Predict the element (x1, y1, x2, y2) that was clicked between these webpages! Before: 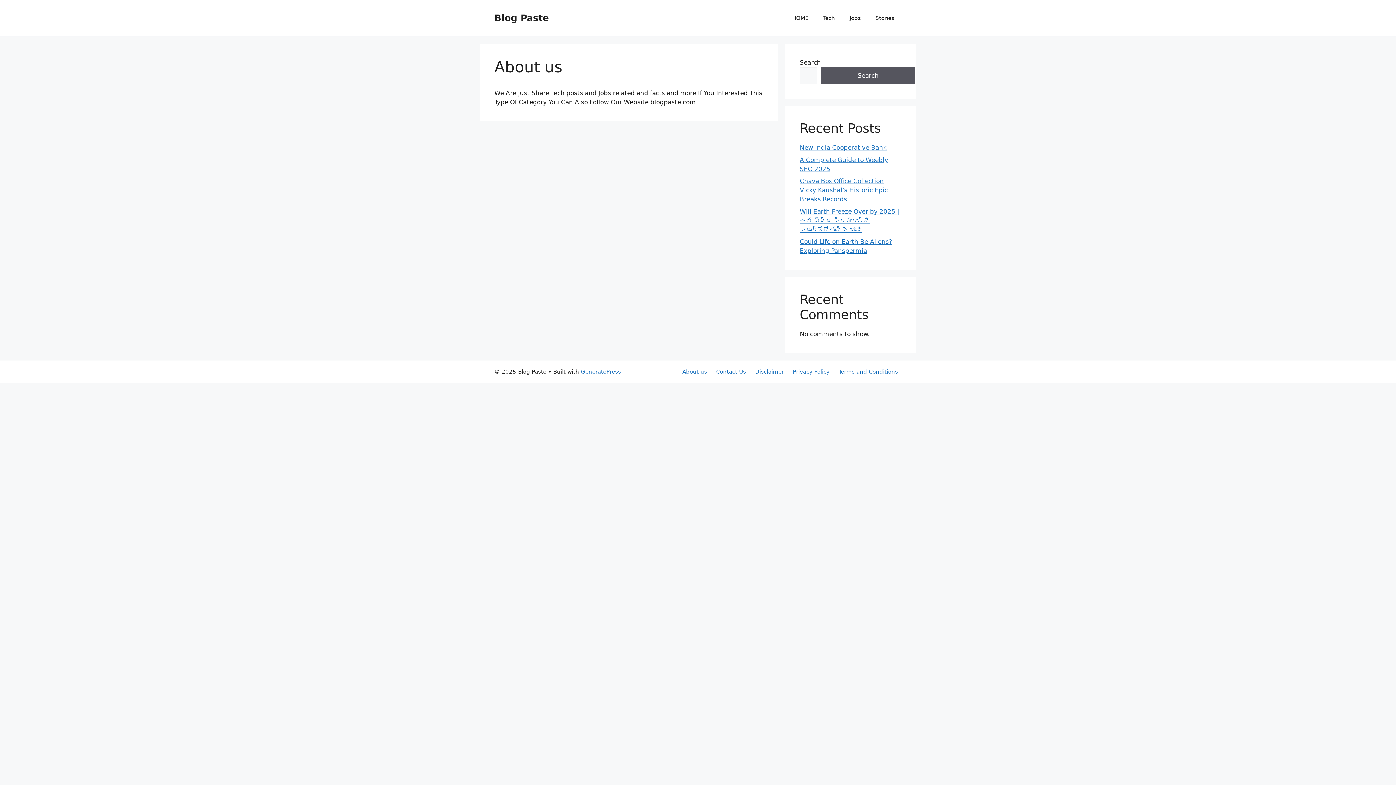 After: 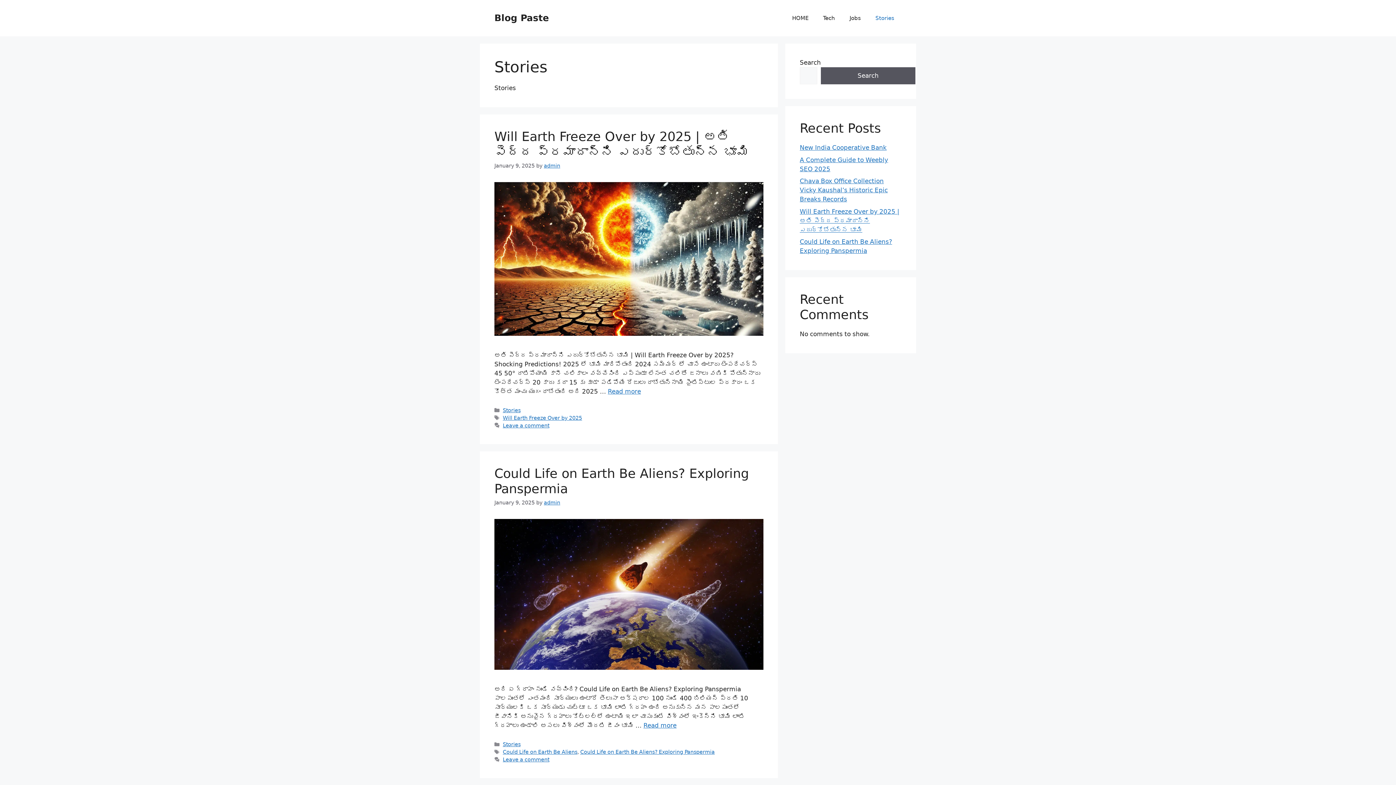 Action: label: Stories bbox: (868, 7, 901, 29)